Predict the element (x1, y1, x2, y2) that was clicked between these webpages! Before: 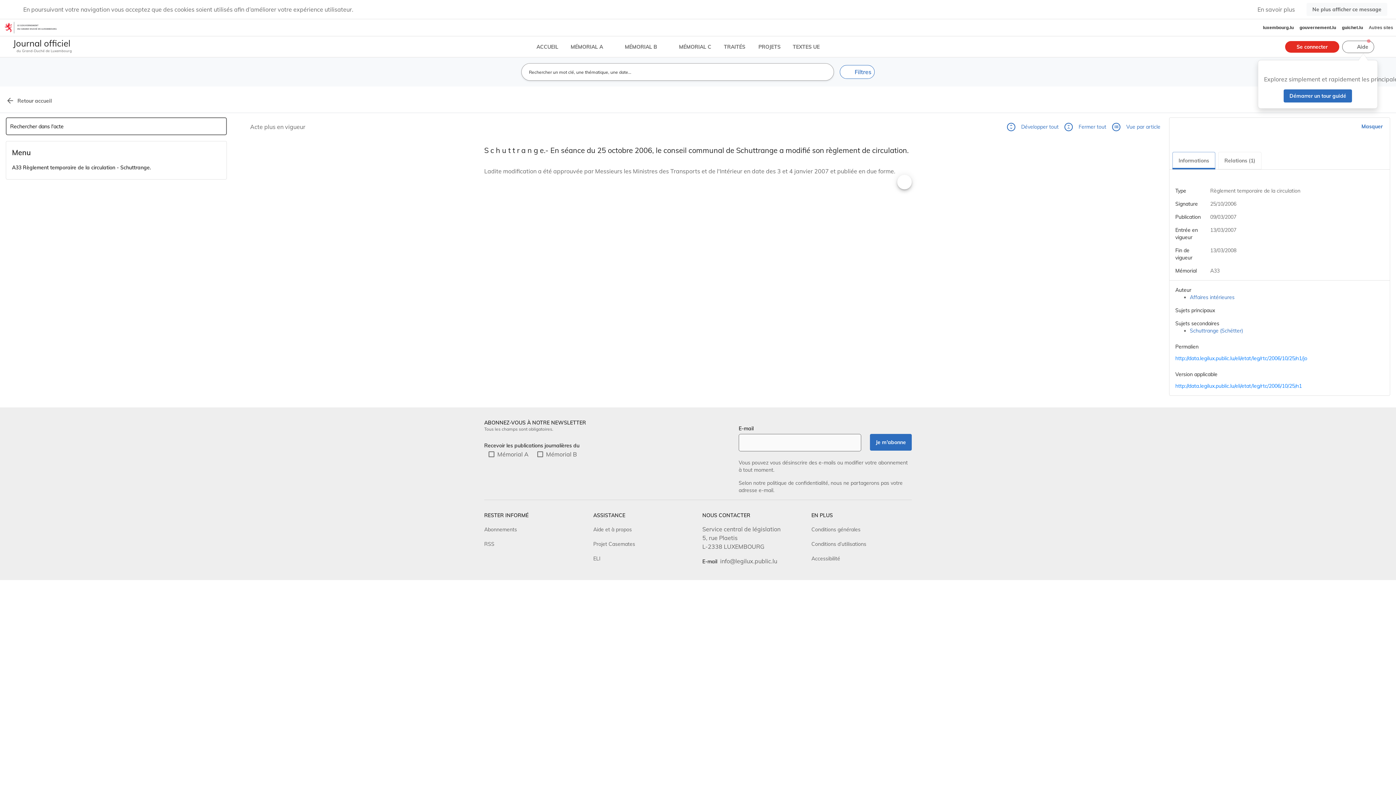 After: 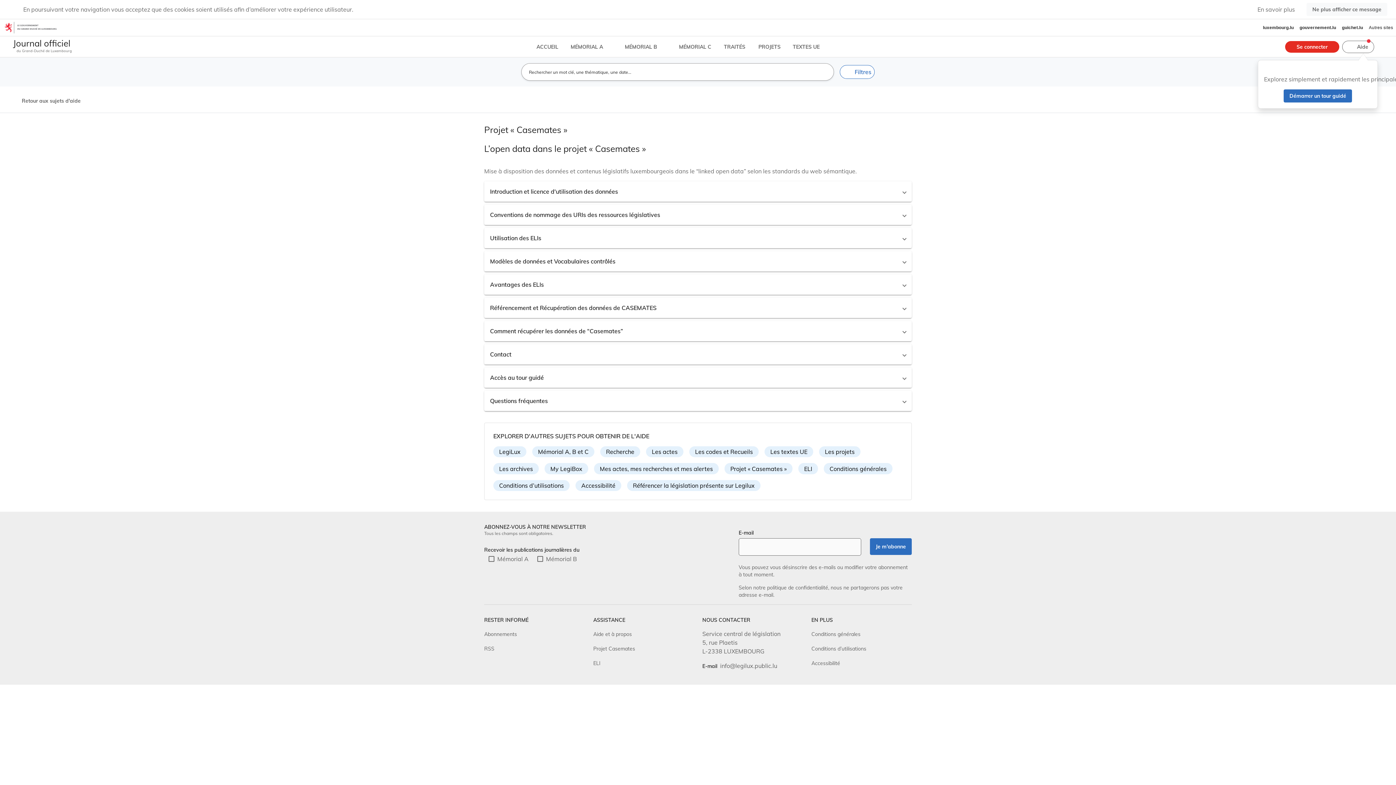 Action: bbox: (593, 231, 635, 238) label: Projet Casemates